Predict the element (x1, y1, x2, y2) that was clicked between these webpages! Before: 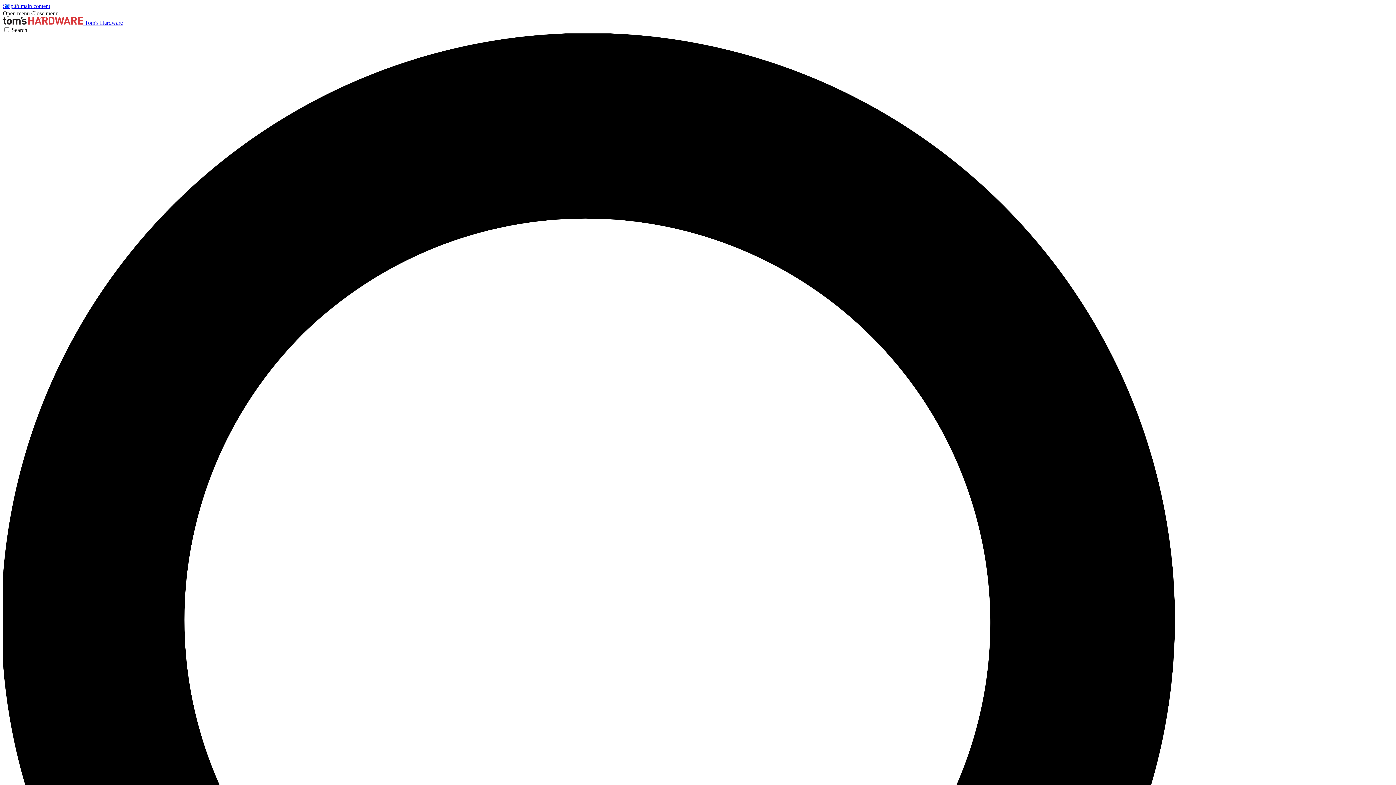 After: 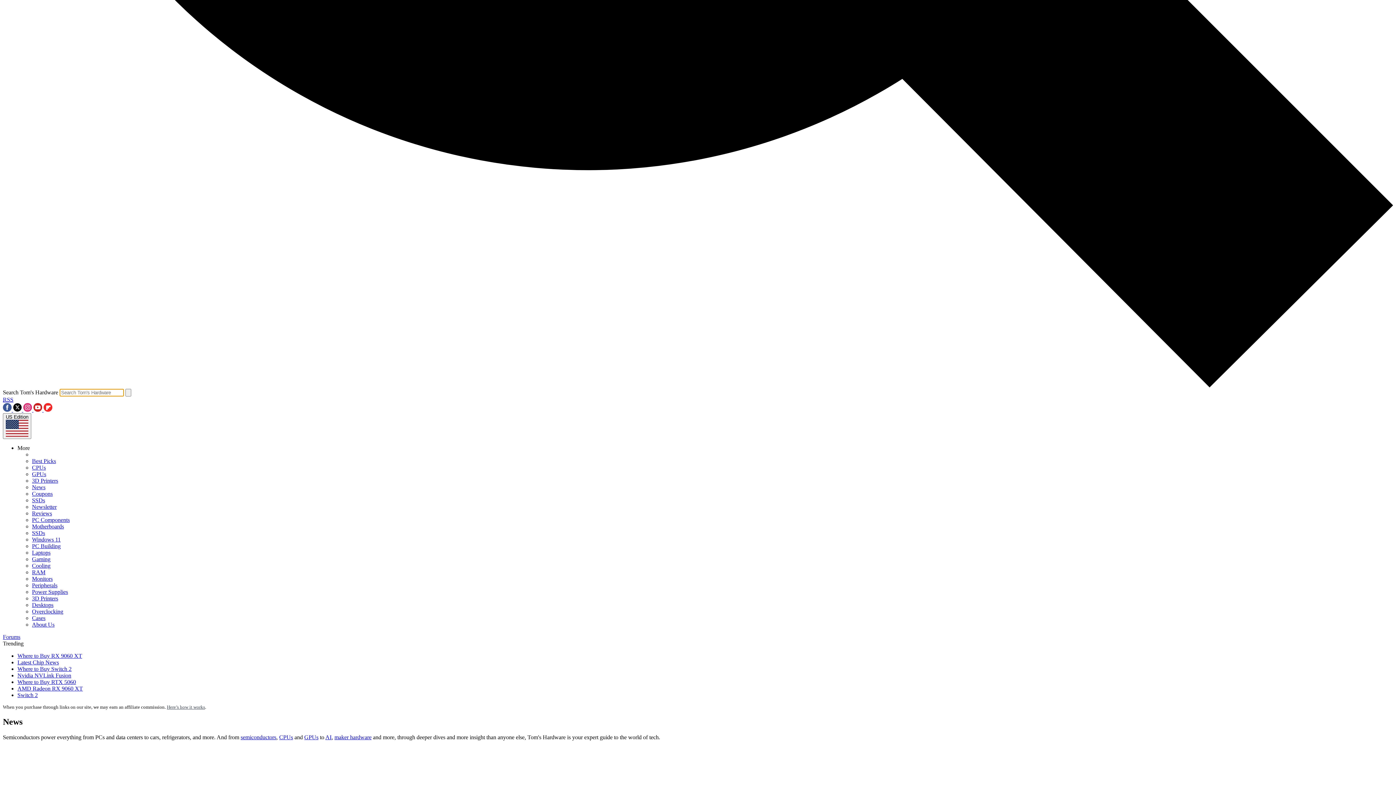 Action: label: Search bbox: (2, 26, 1393, 1425)